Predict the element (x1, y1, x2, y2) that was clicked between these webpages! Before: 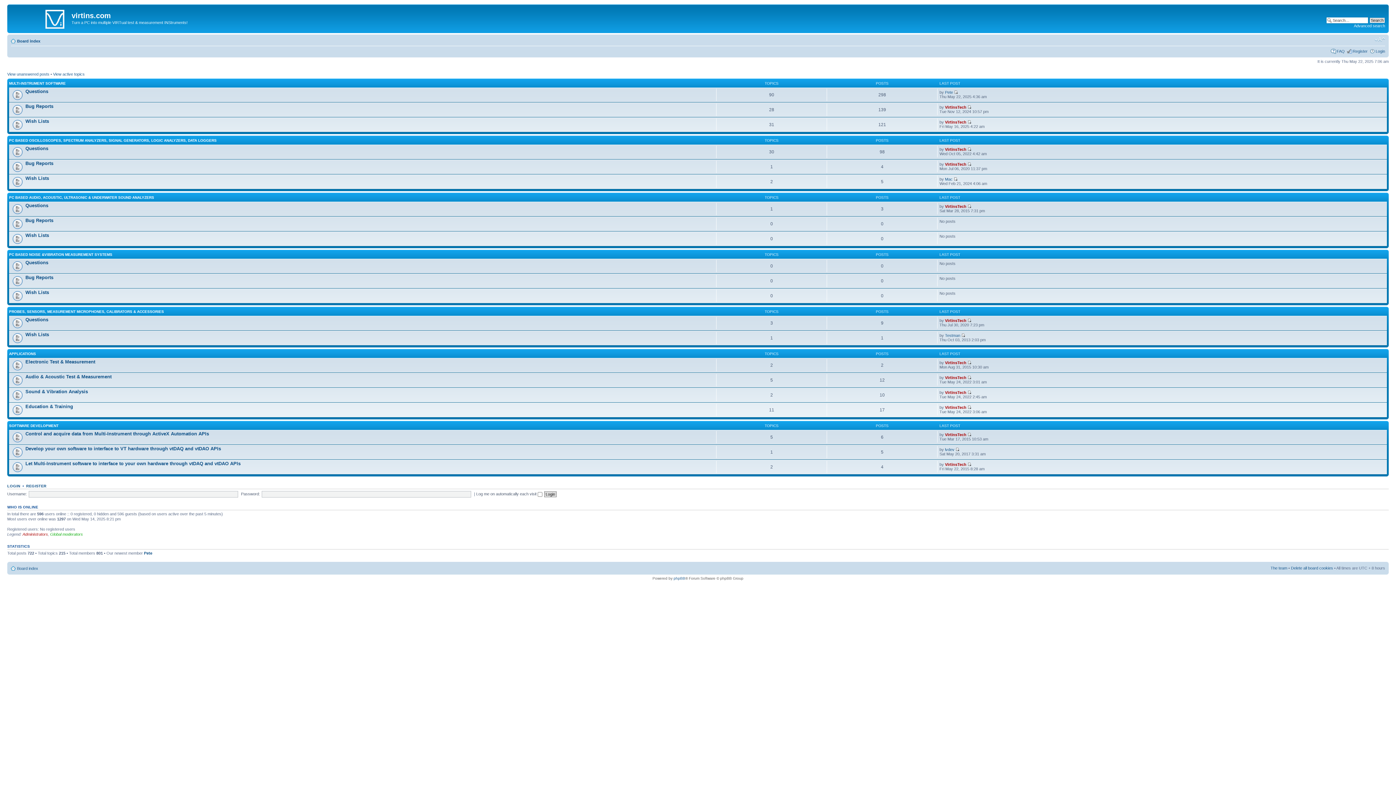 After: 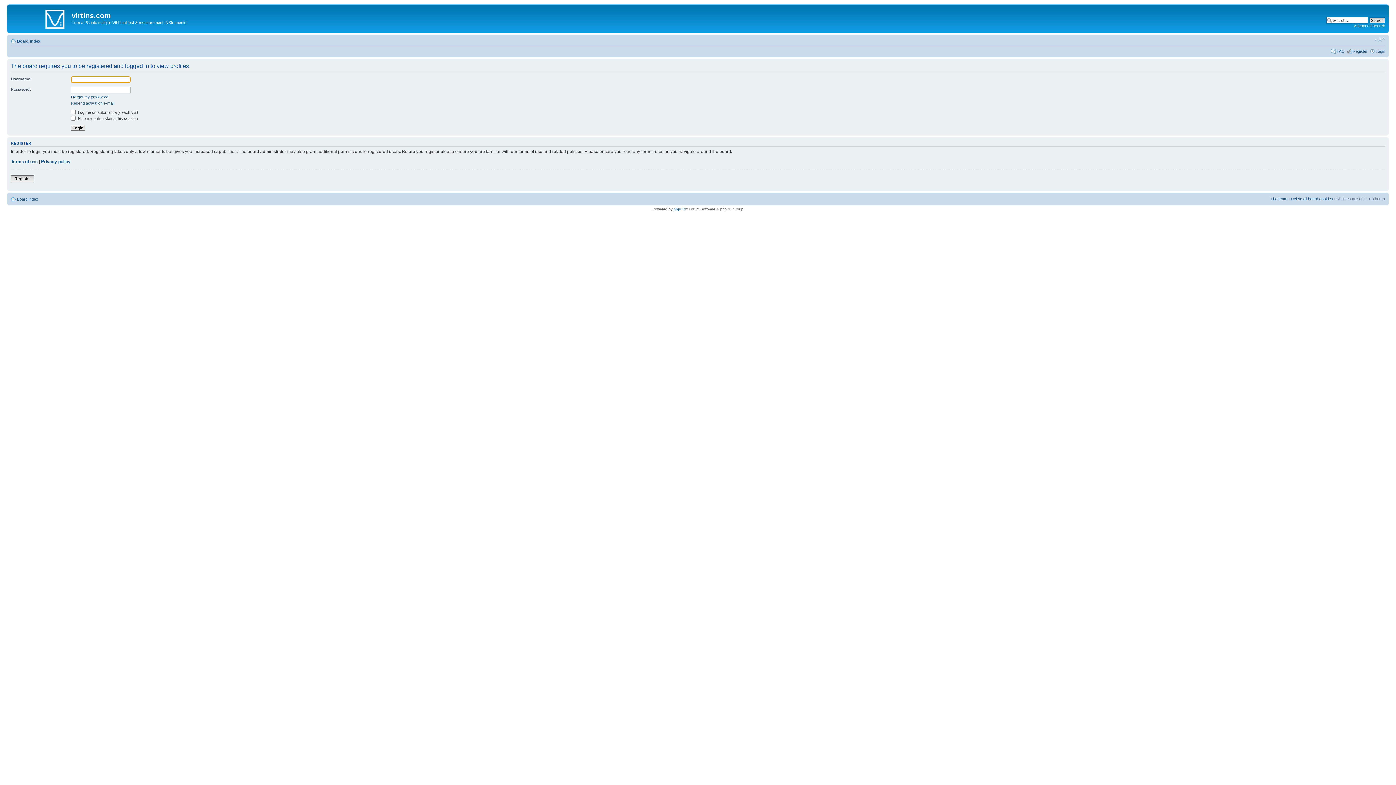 Action: label: Pete bbox: (144, 551, 152, 555)